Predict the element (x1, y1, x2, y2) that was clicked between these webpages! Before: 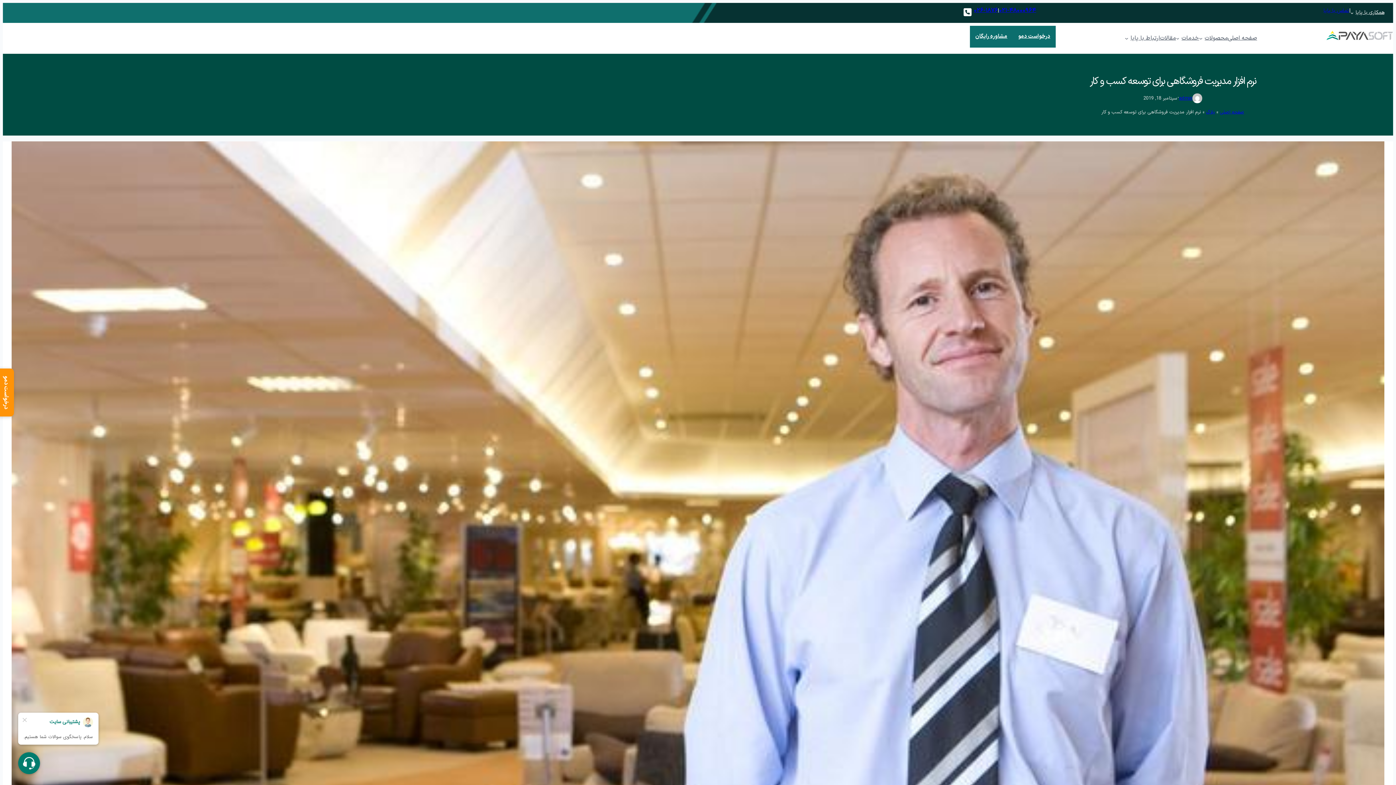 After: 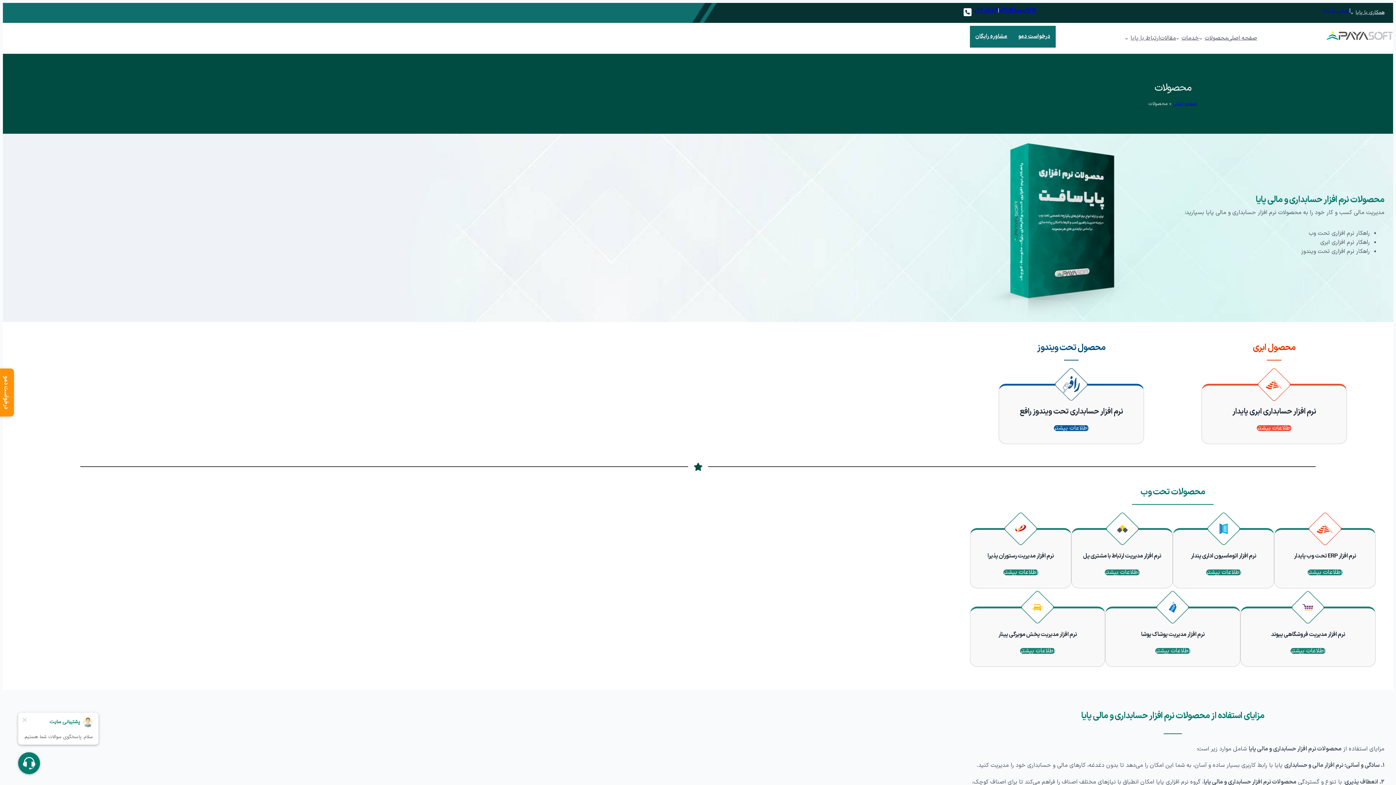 Action: bbox: (1205, 33, 1228, 42) label: محصولات